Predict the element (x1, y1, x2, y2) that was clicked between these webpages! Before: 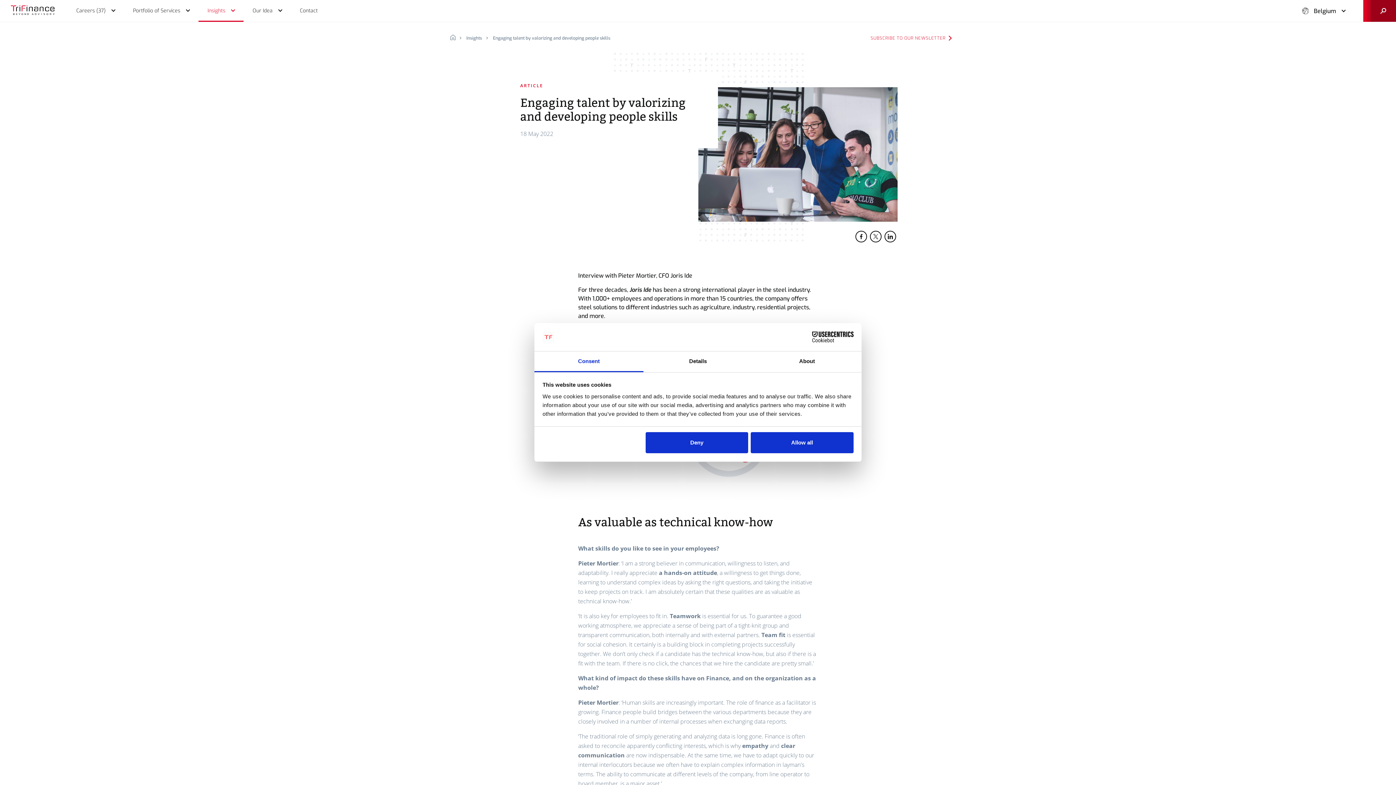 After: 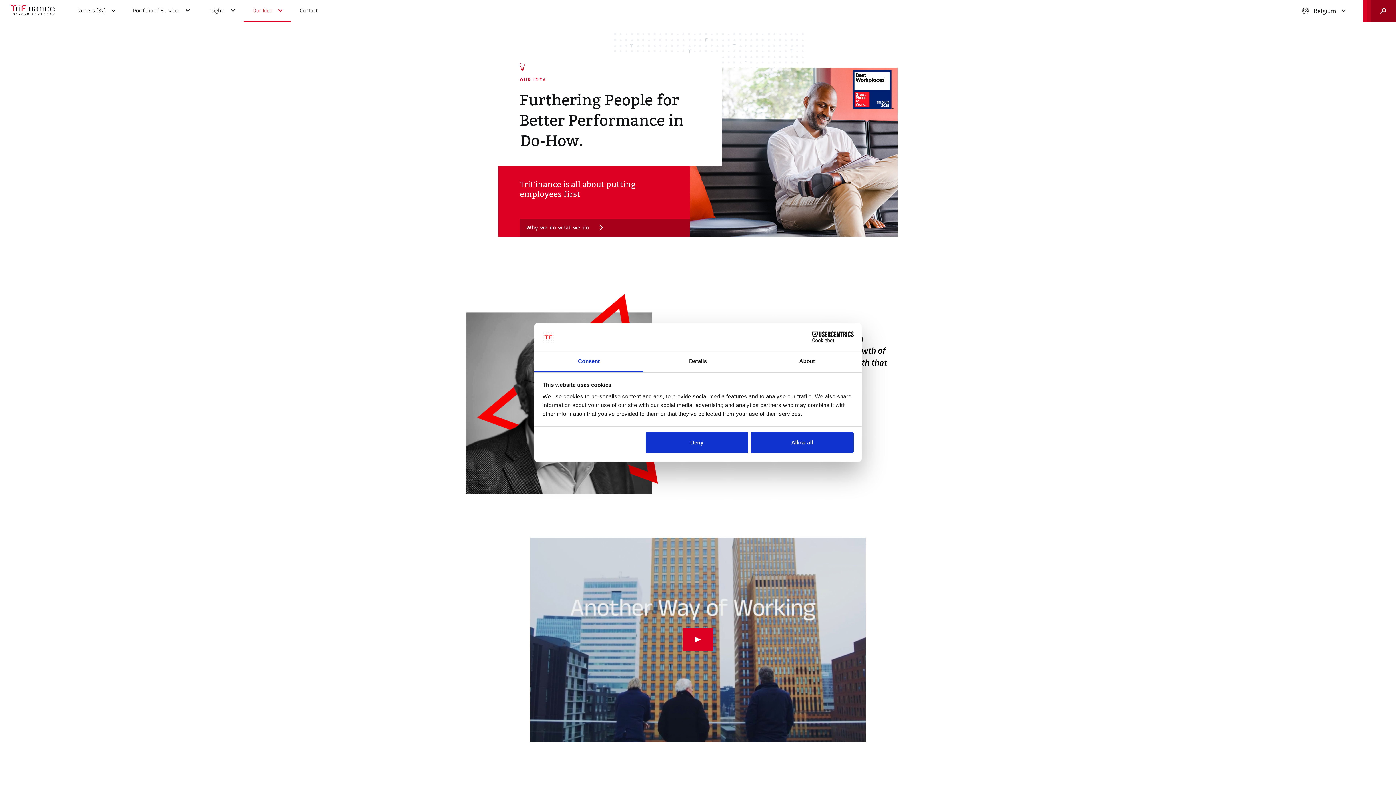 Action: label: Our Idea bbox: (243, 0, 290, 21)